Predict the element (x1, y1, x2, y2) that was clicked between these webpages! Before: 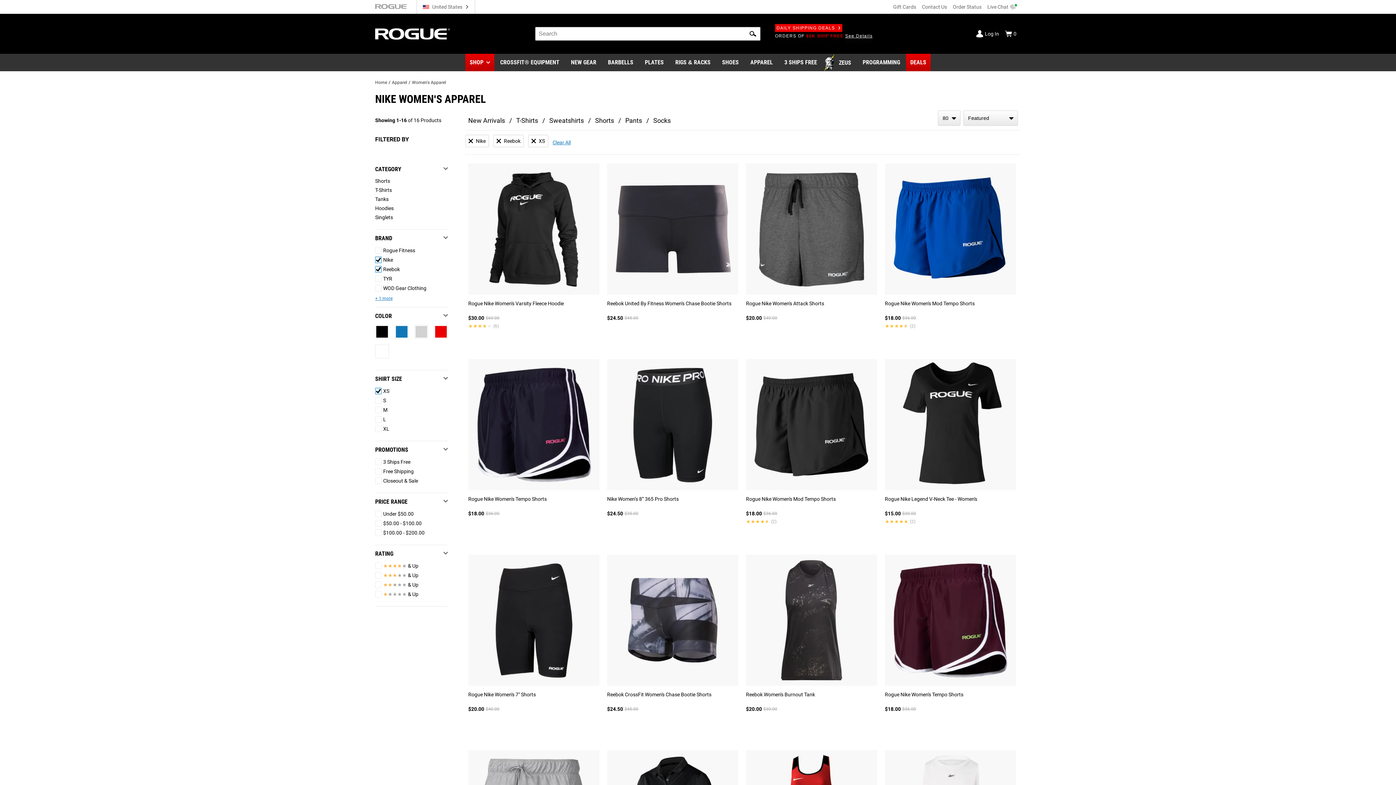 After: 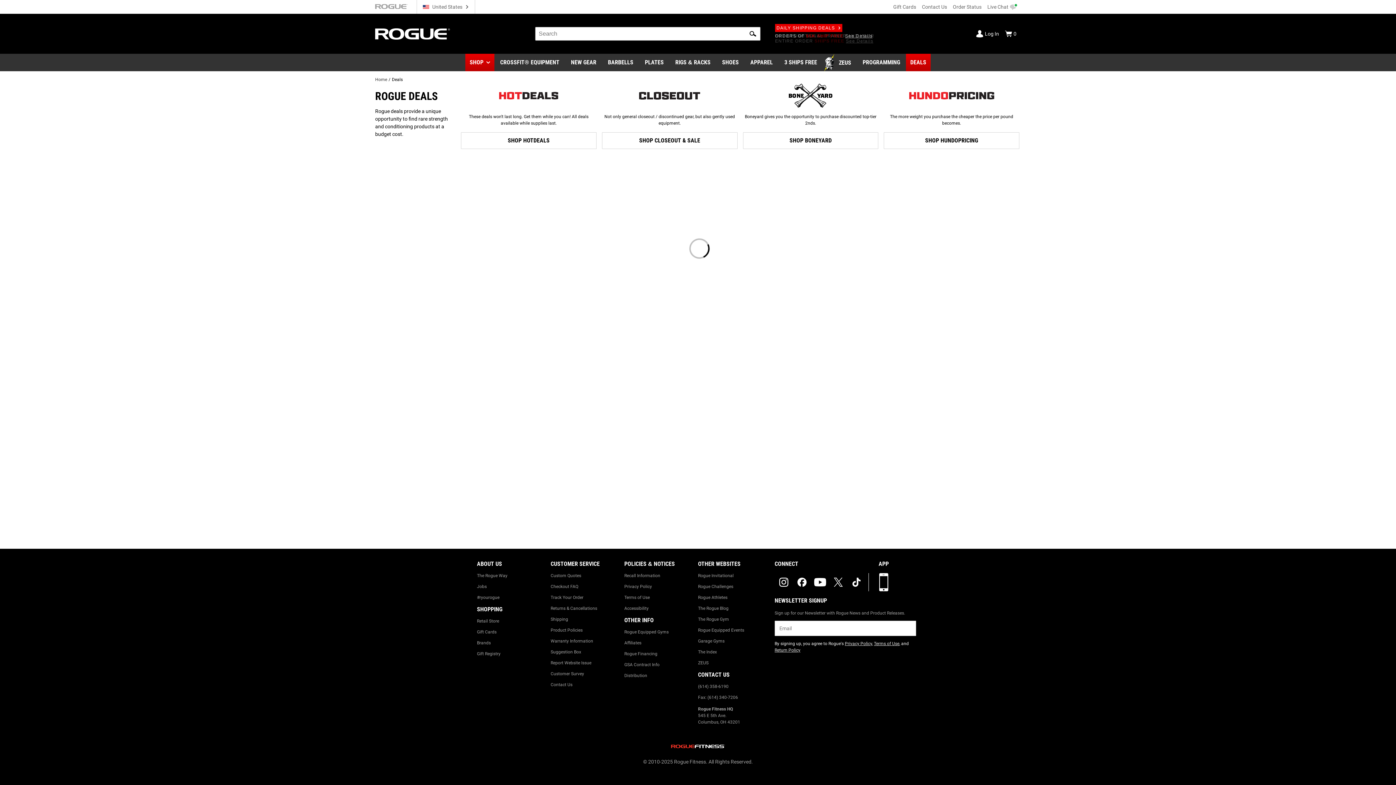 Action: label: DEALS bbox: (906, 53, 930, 71)